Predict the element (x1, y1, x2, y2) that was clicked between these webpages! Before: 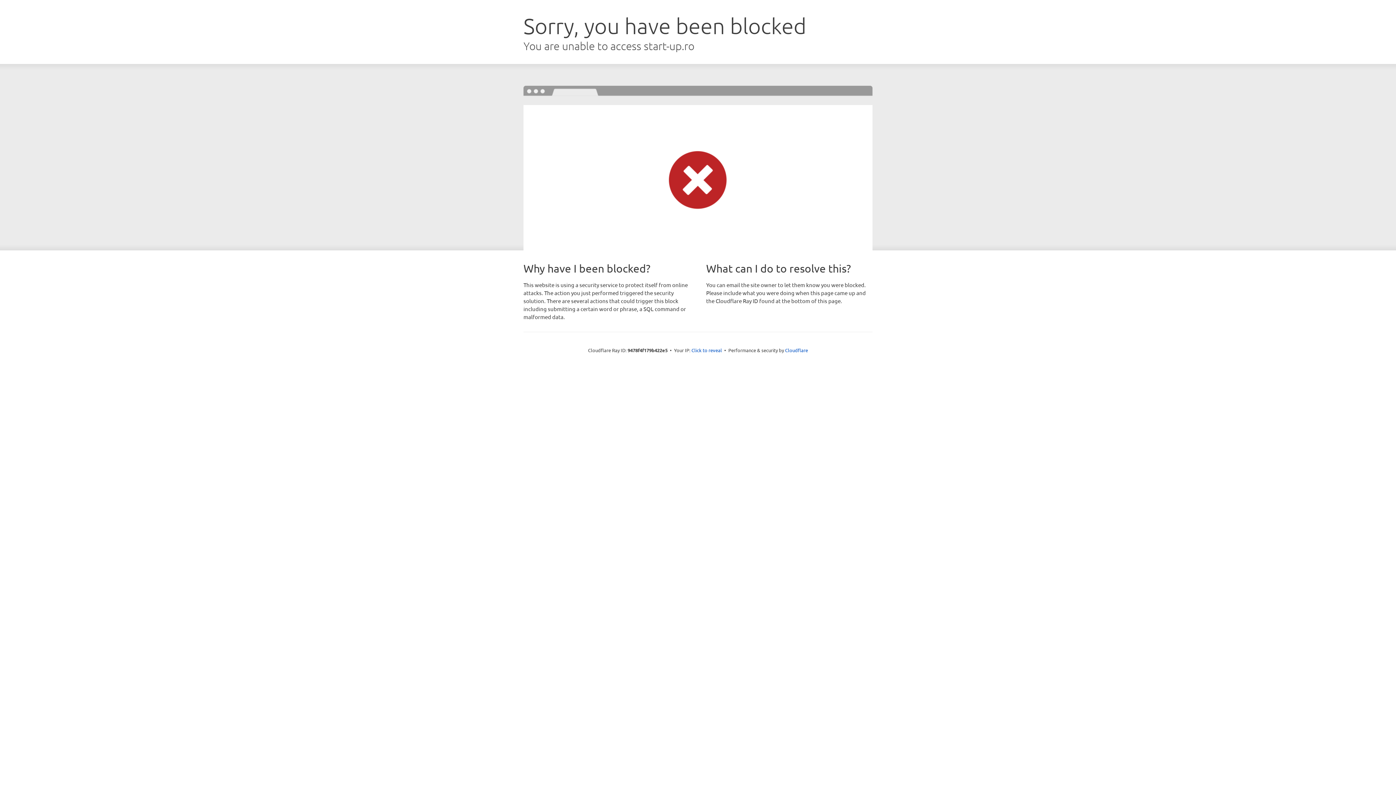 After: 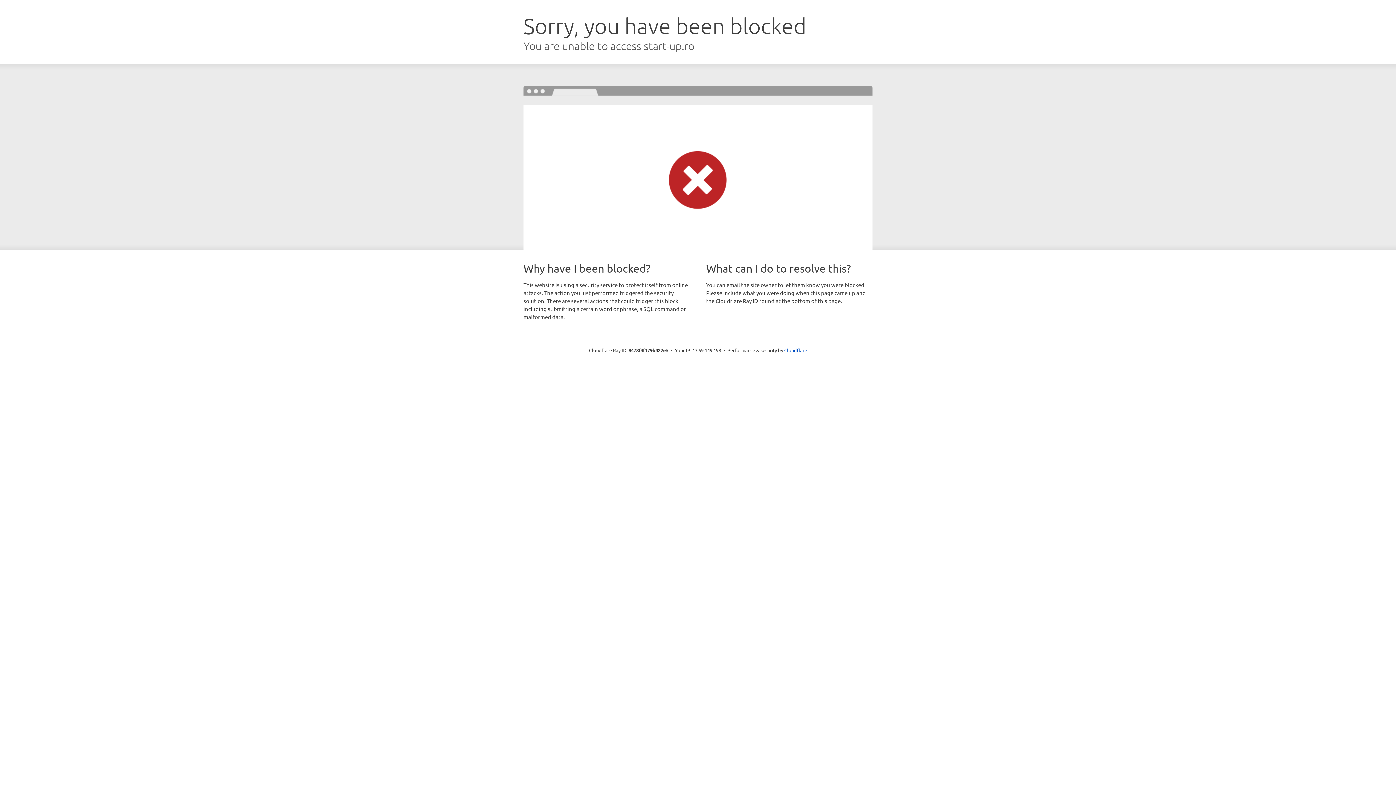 Action: bbox: (691, 346, 722, 353) label: Click to reveal